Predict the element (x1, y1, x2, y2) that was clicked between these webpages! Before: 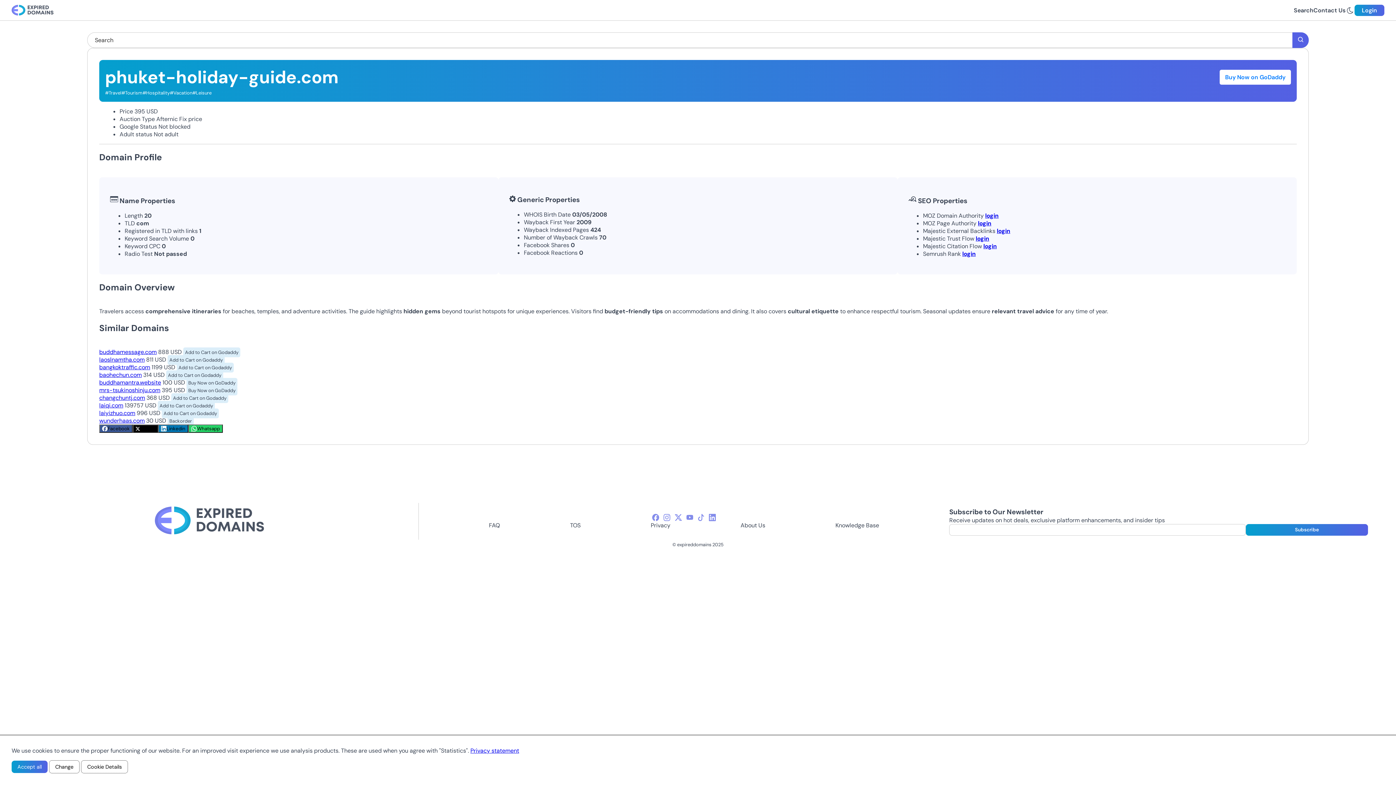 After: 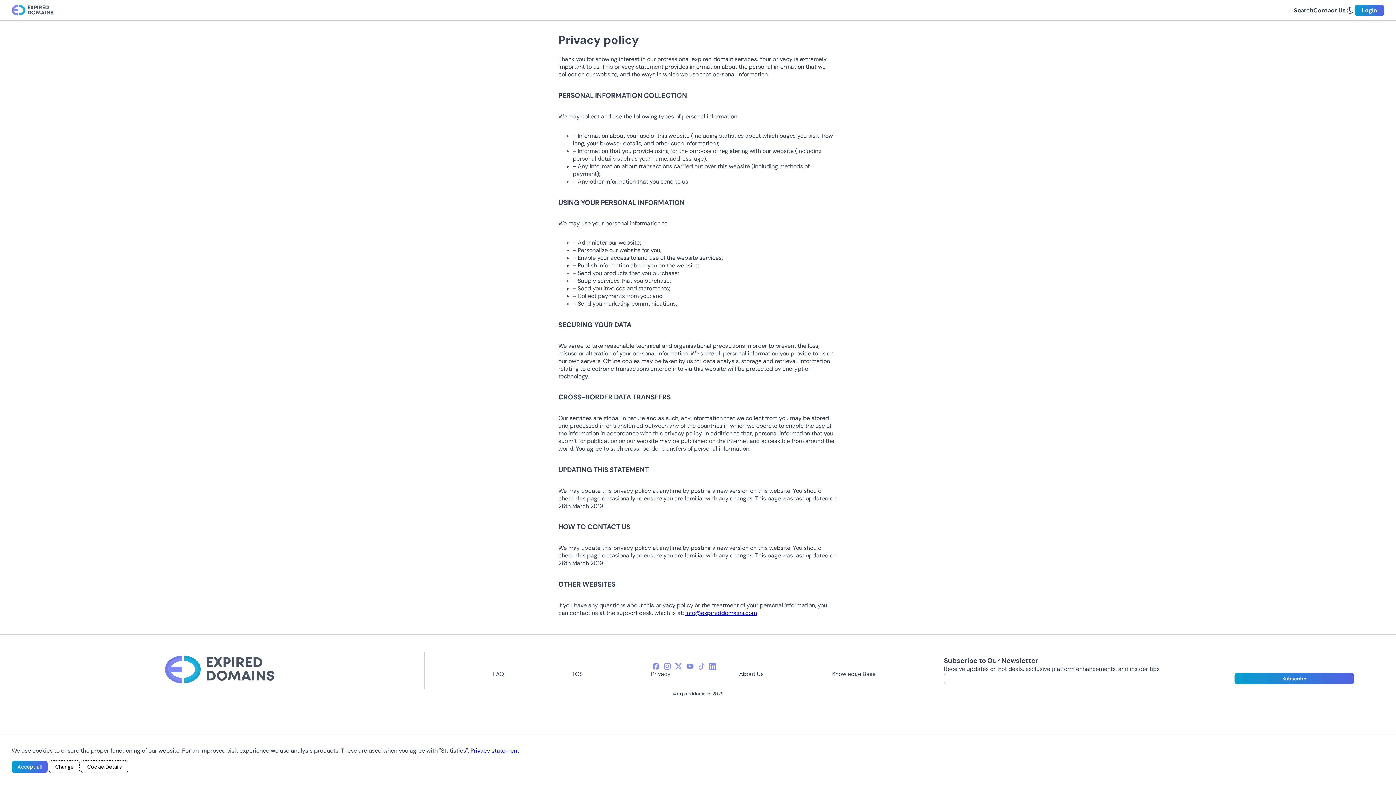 Action: bbox: (470, 747, 519, 754) label: Privacy statement